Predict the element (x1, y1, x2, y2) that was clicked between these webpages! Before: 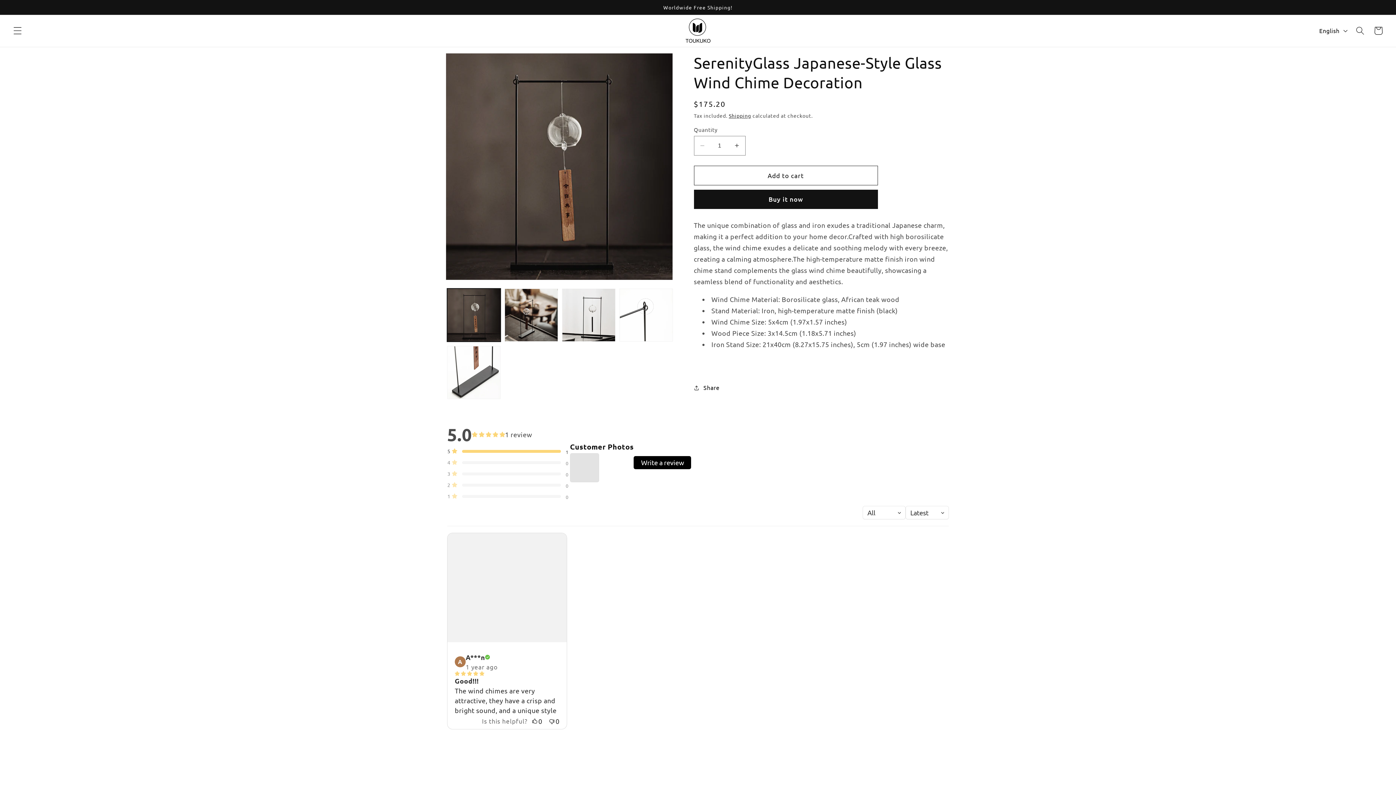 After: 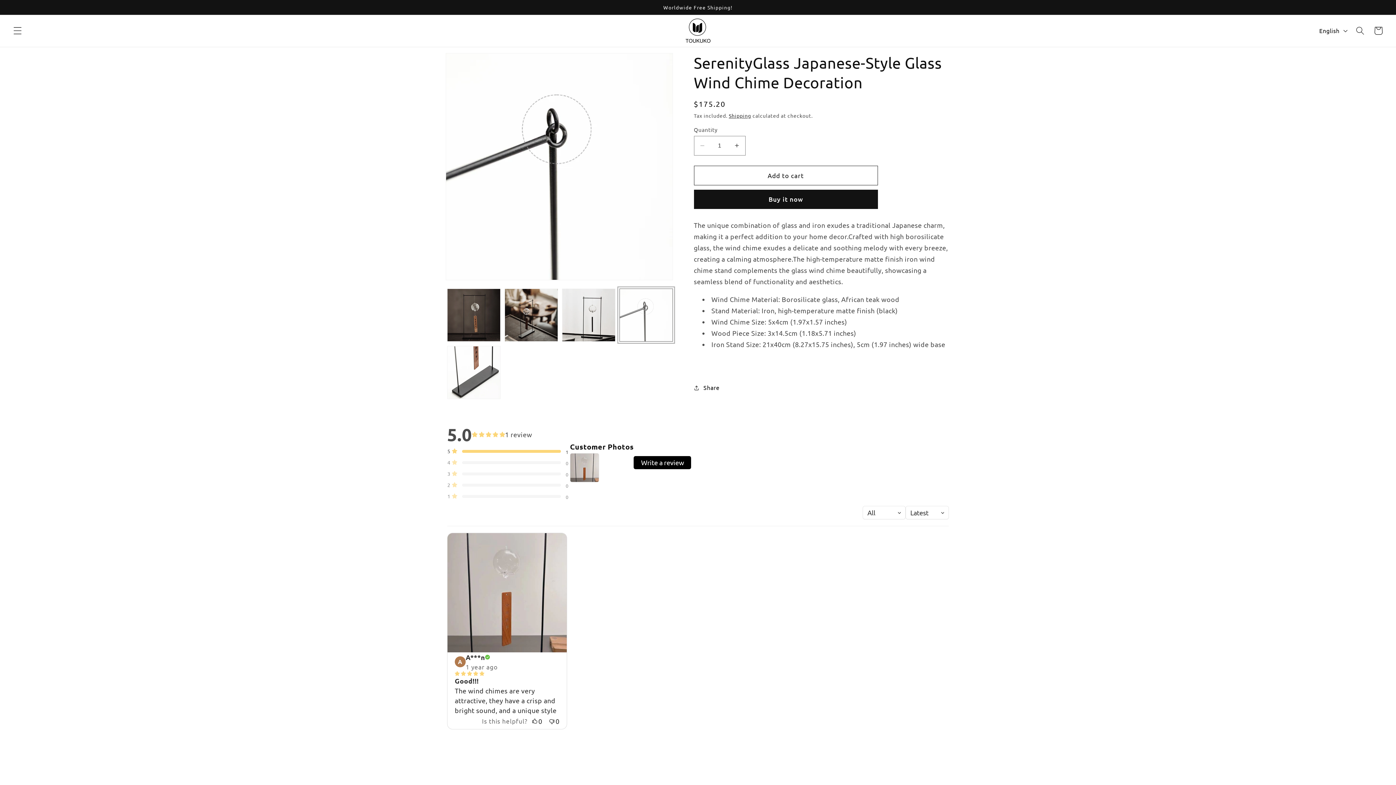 Action: bbox: (619, 288, 673, 341) label: Load image 4 in gallery view